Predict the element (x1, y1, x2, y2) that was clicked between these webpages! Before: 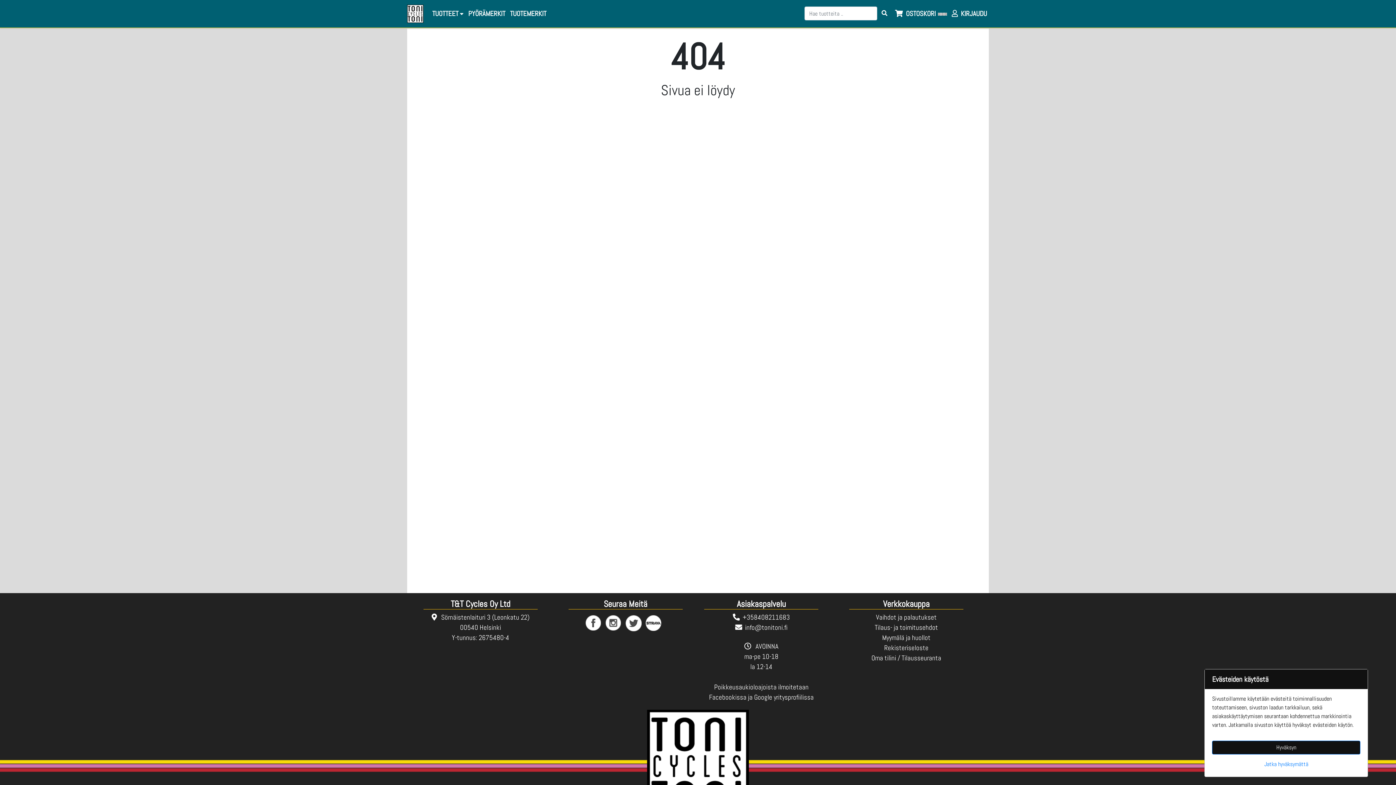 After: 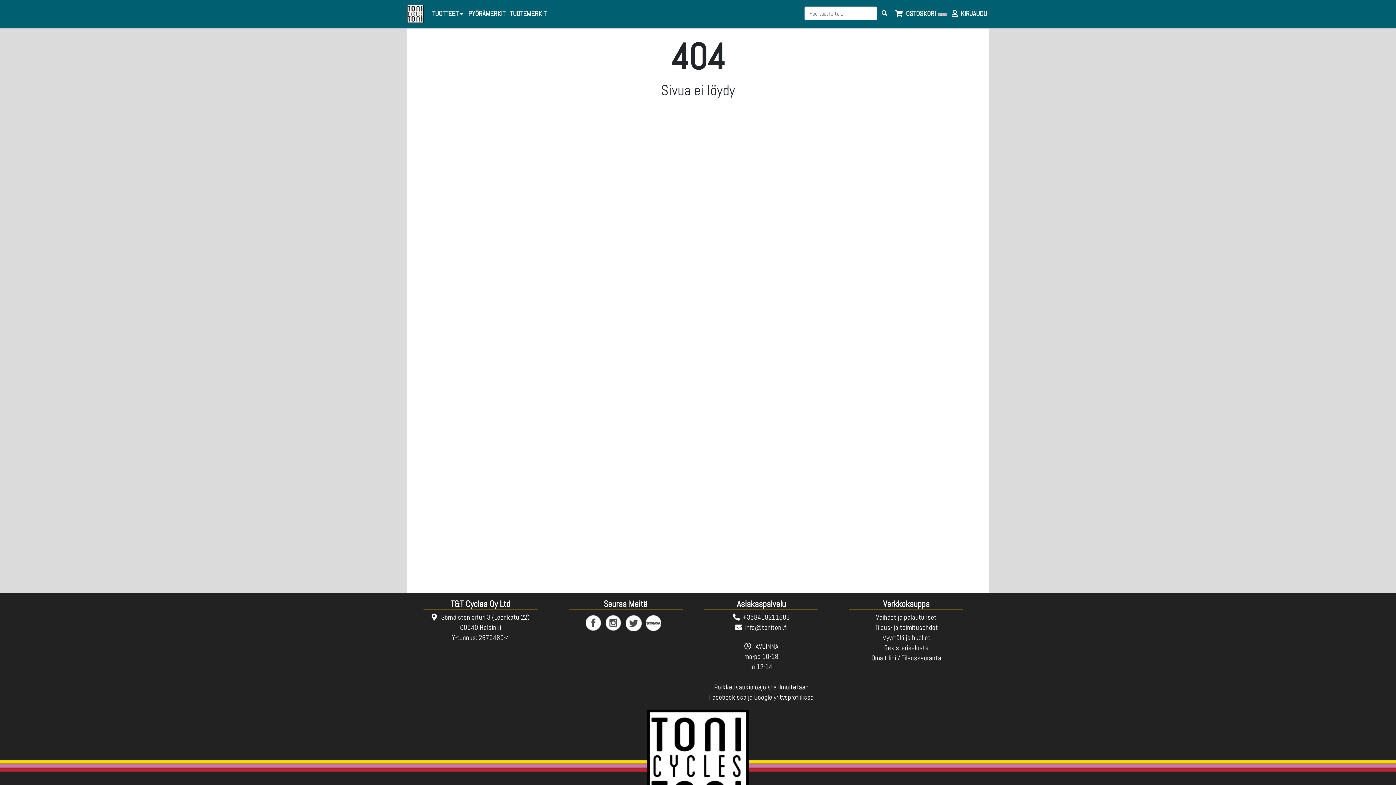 Action: label: Hyväksyn bbox: (1212, 741, 1360, 755)